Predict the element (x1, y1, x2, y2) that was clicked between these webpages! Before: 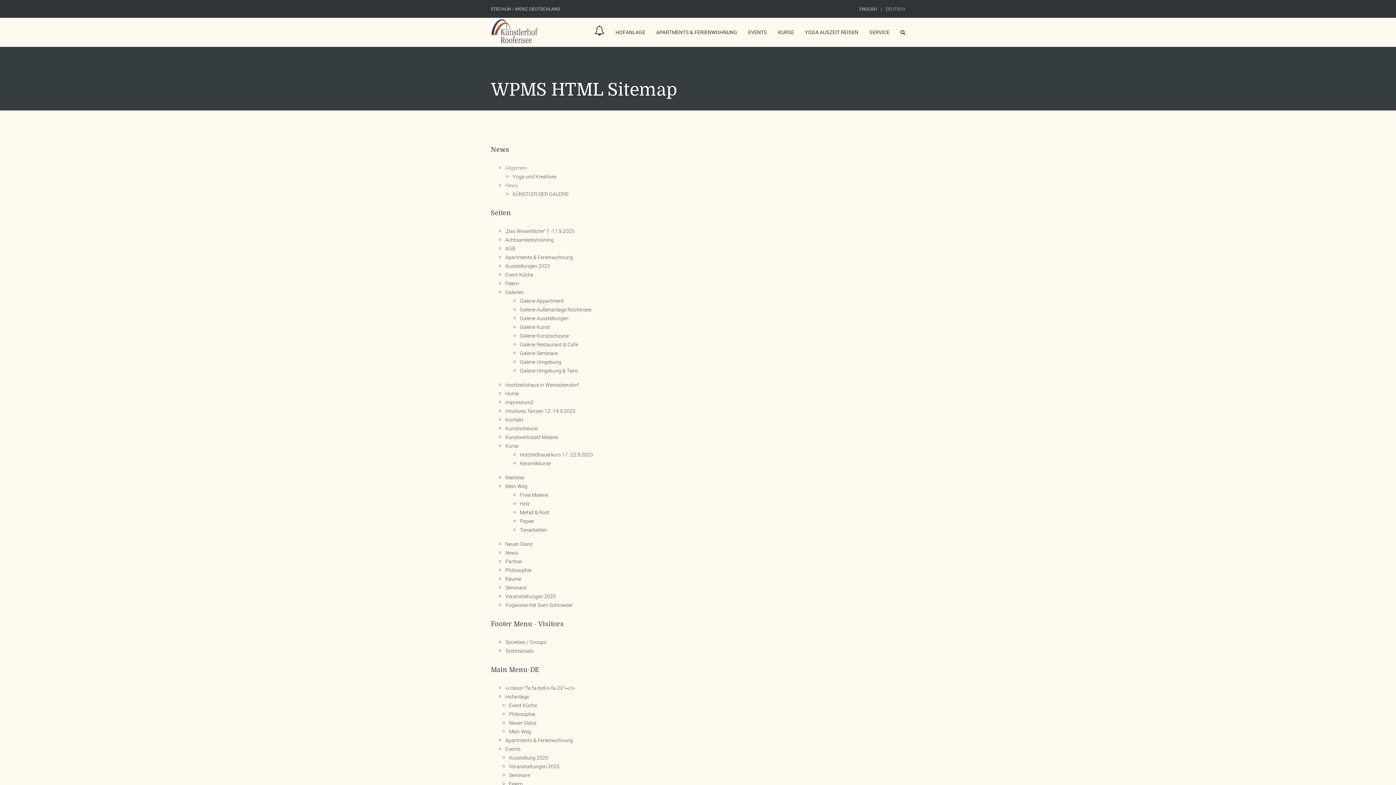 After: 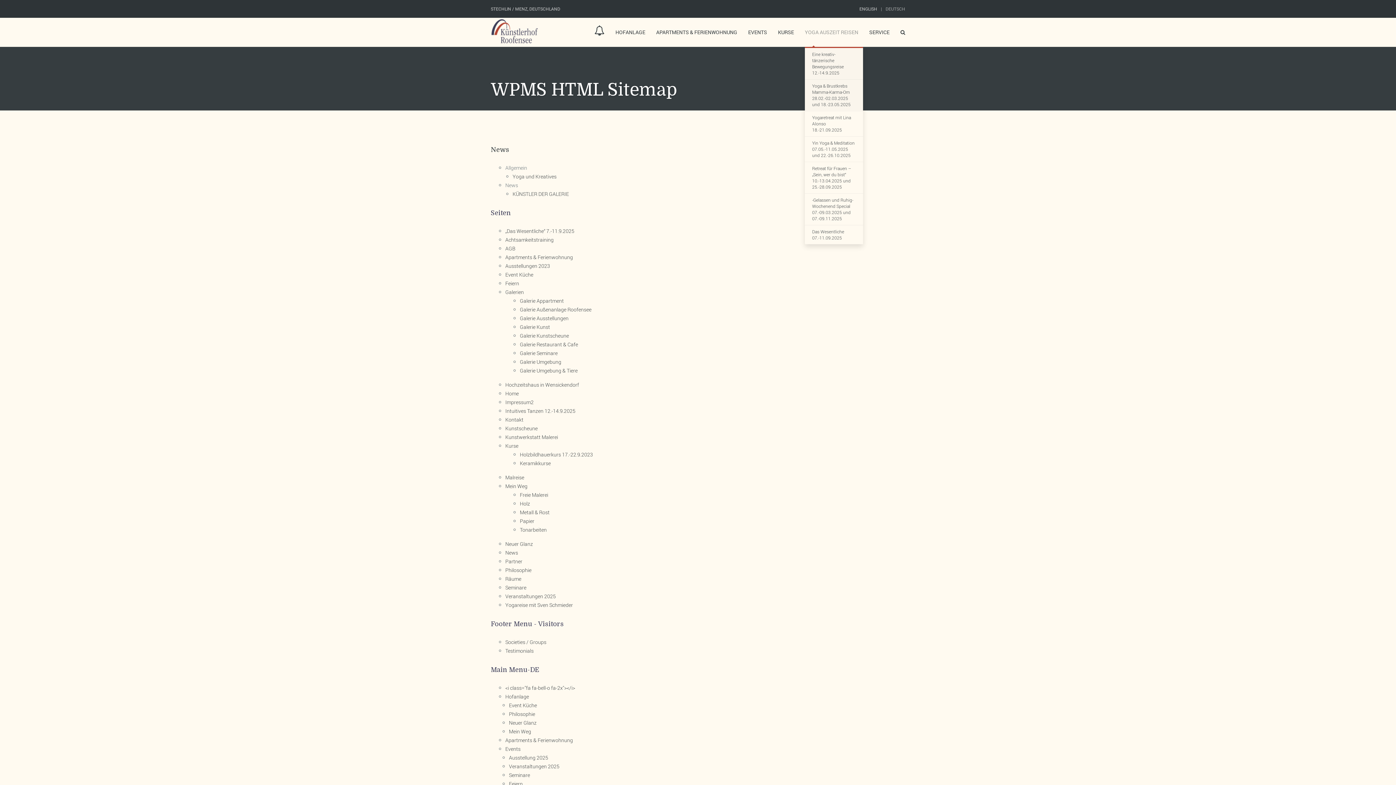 Action: label: YOGA AUSZEIT REISEN bbox: (805, 17, 858, 46)